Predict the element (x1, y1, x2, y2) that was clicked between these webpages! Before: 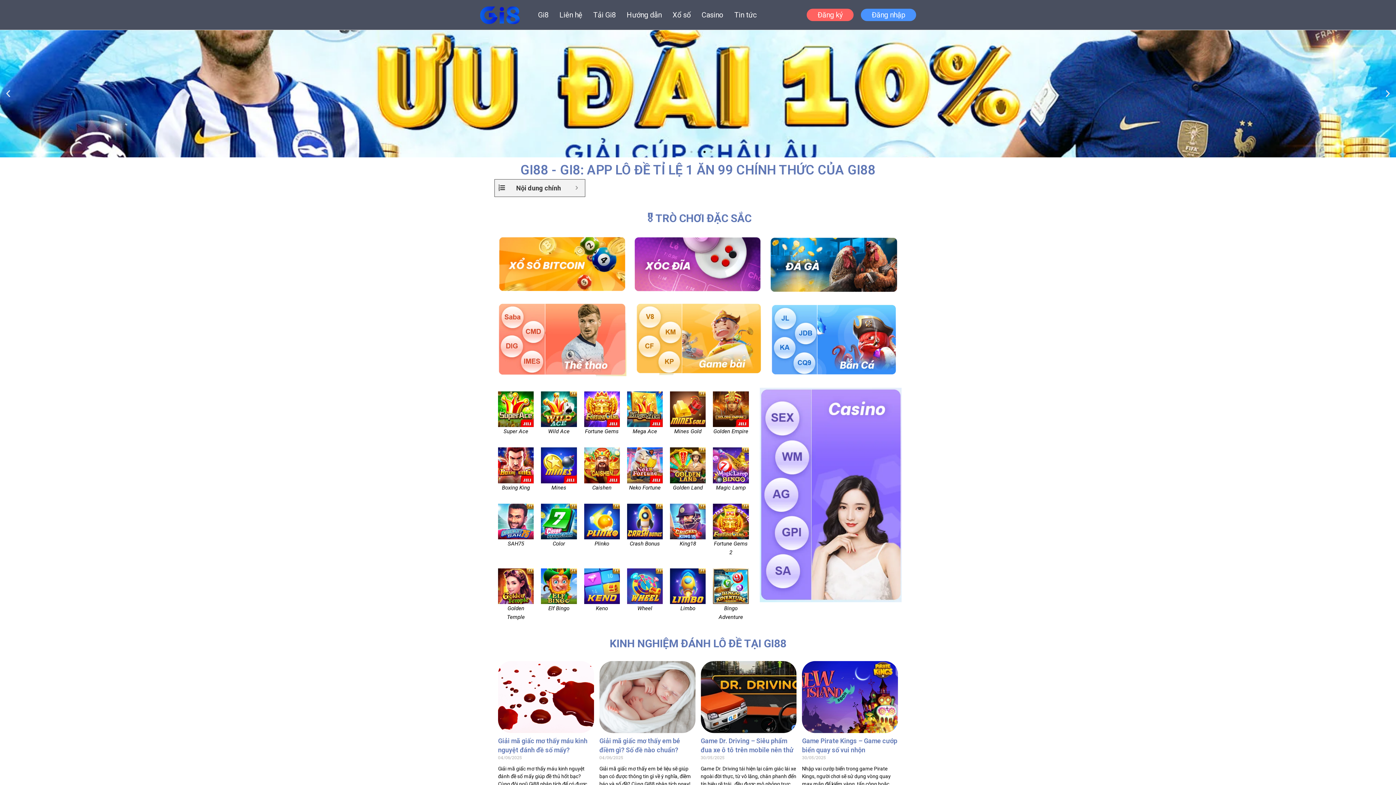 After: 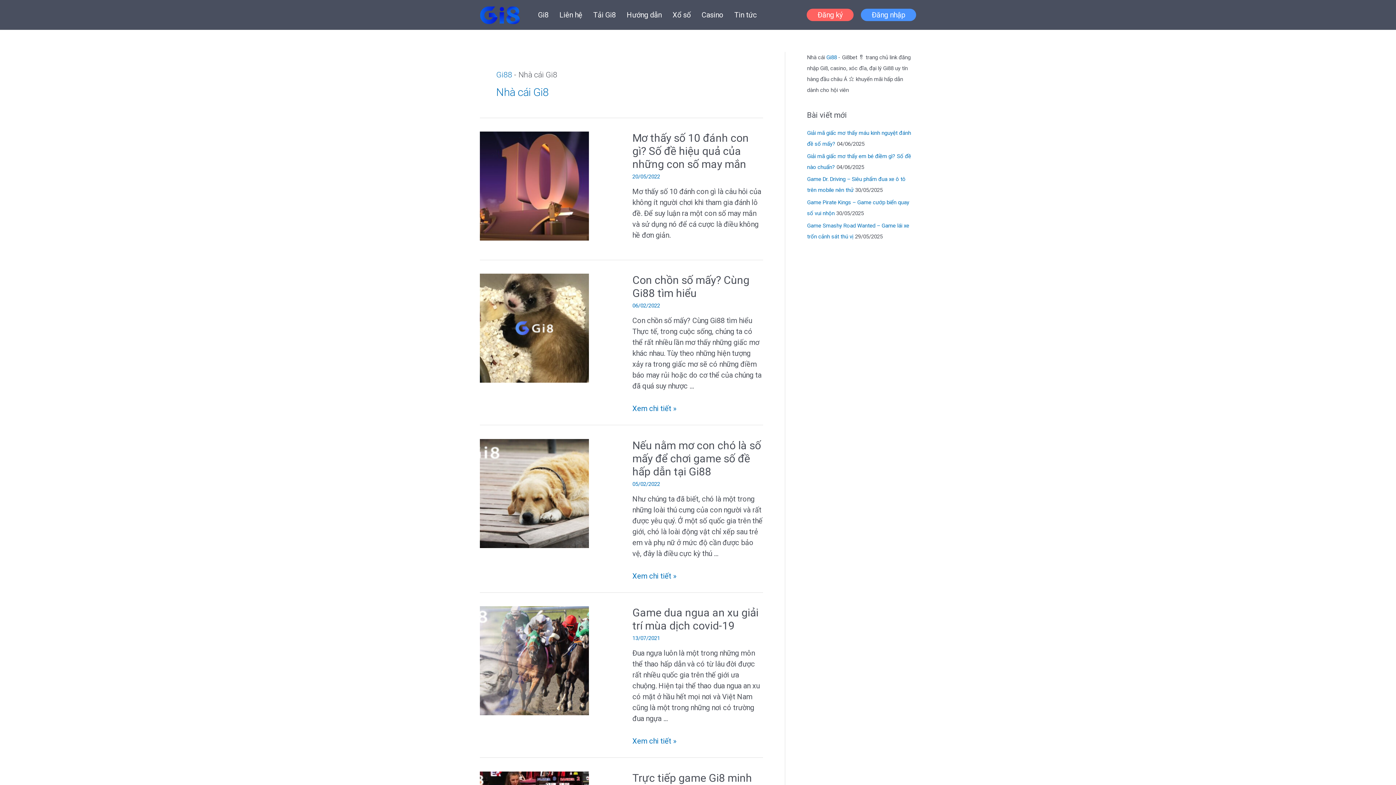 Action: label: Gi8 bbox: (532, 2, 554, 27)